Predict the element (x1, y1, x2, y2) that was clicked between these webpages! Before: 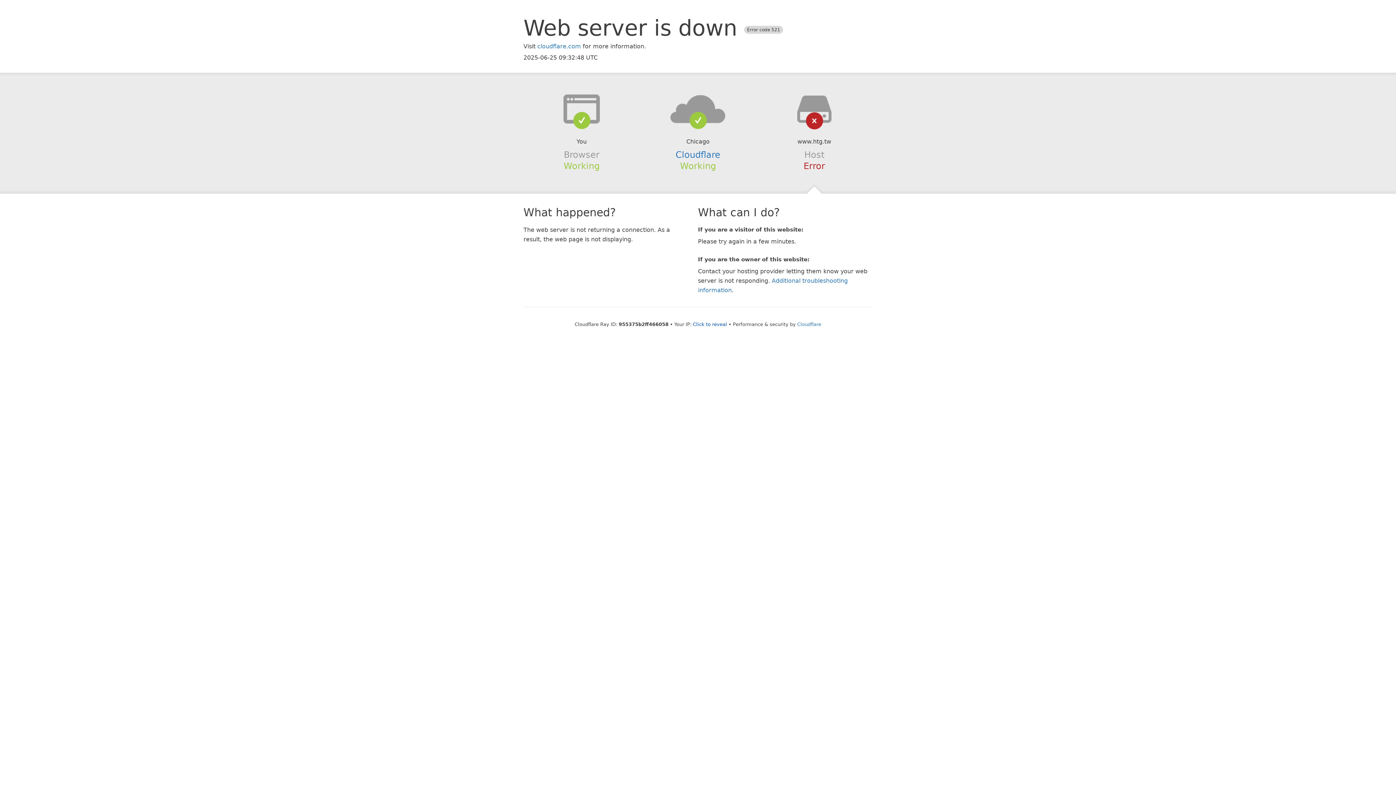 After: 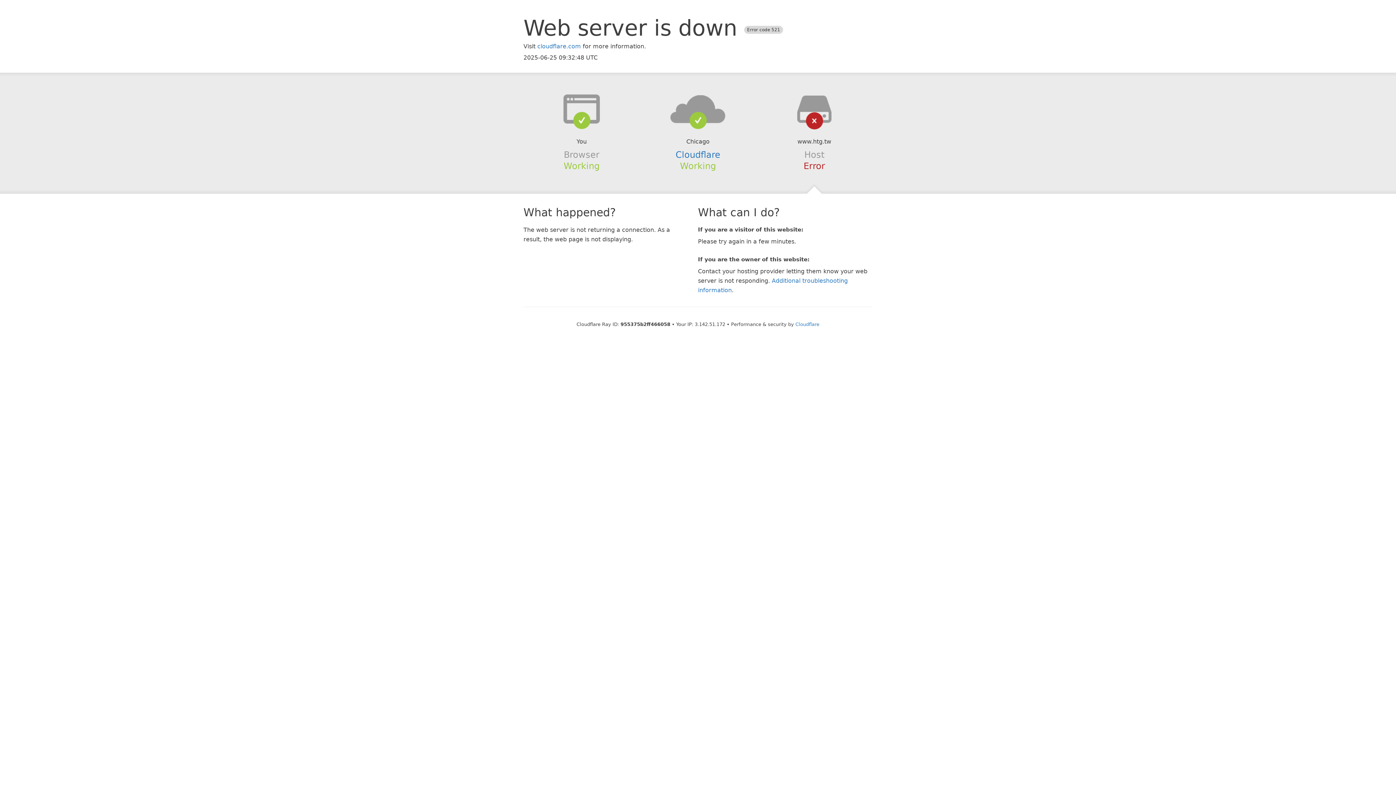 Action: label: Click to reveal bbox: (693, 321, 727, 327)